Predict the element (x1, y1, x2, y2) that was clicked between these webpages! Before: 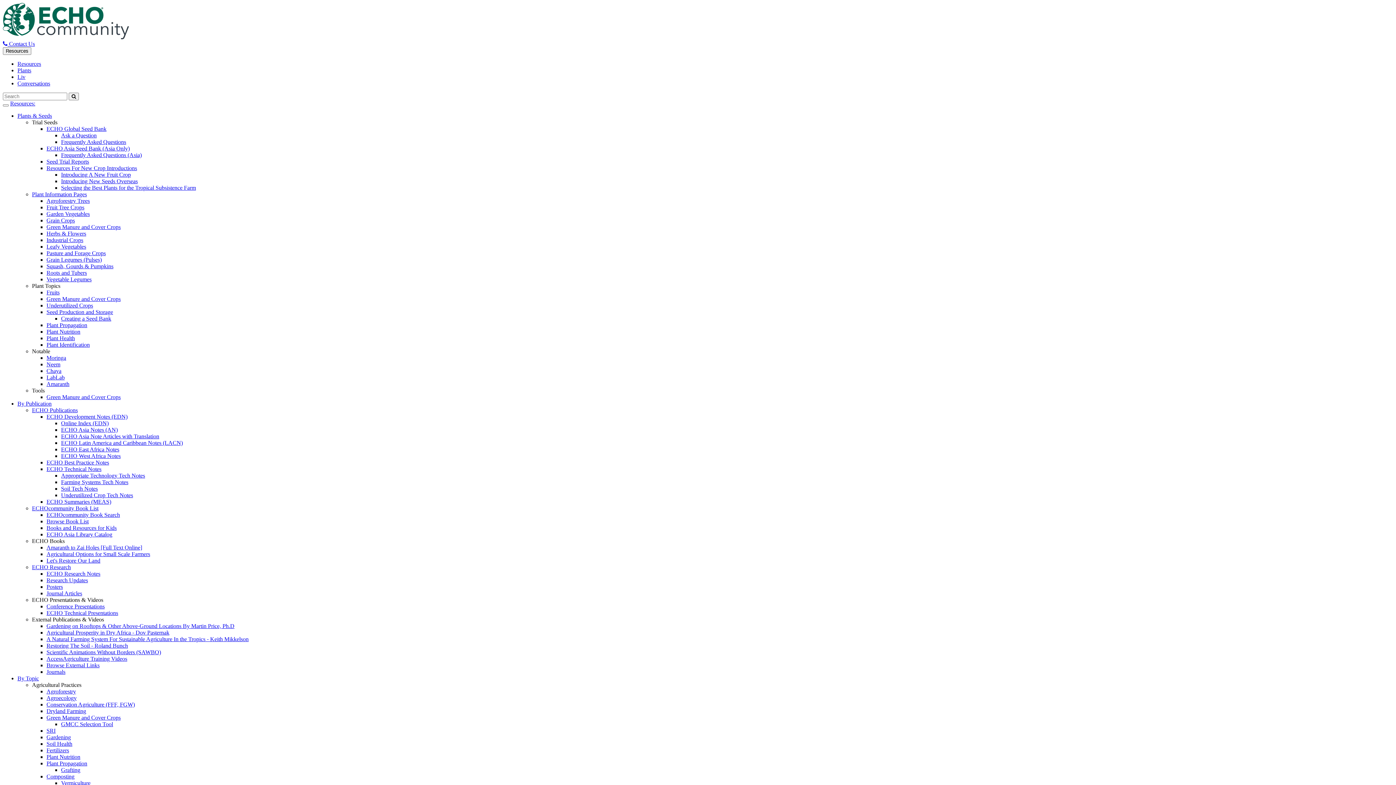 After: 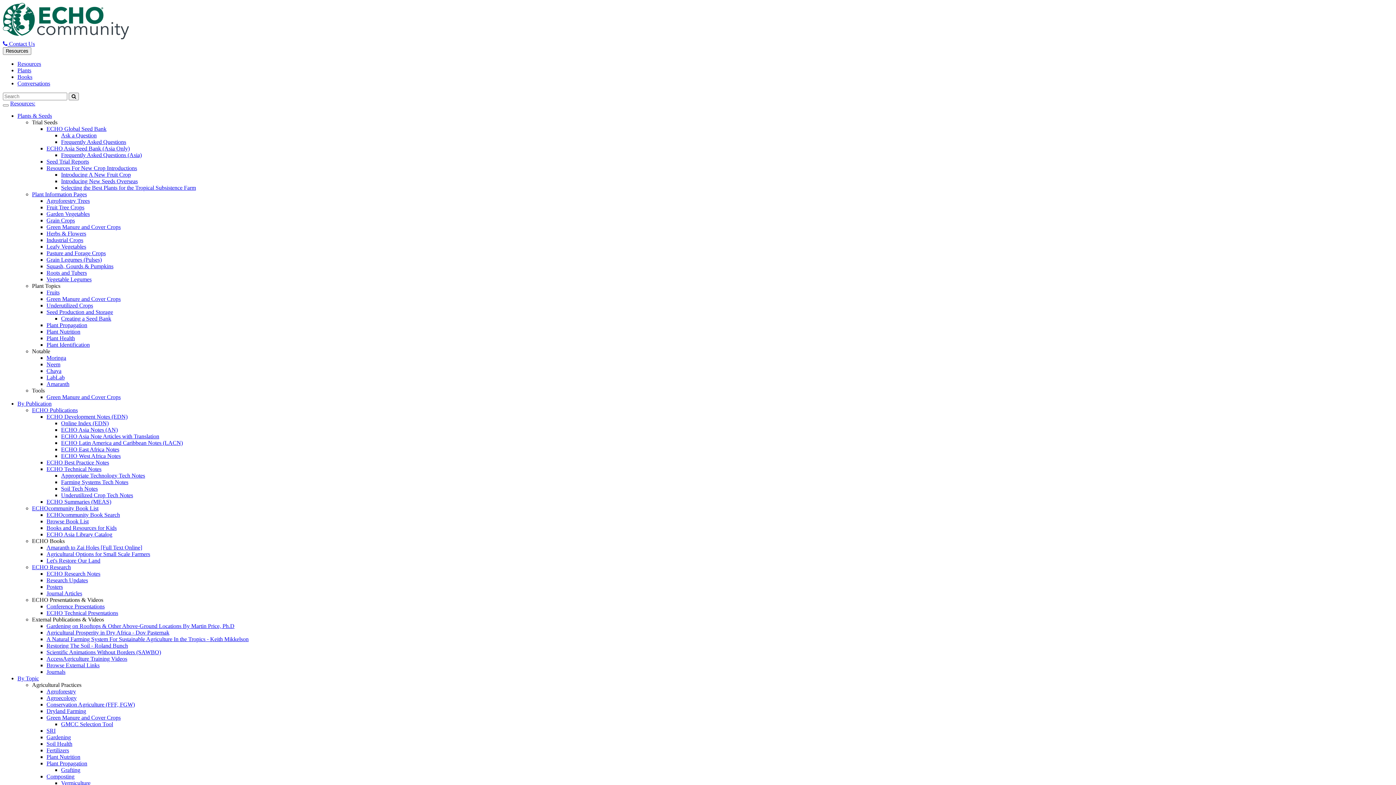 Action: bbox: (46, 656, 127, 662) label: AccessAgriculture Training Videos